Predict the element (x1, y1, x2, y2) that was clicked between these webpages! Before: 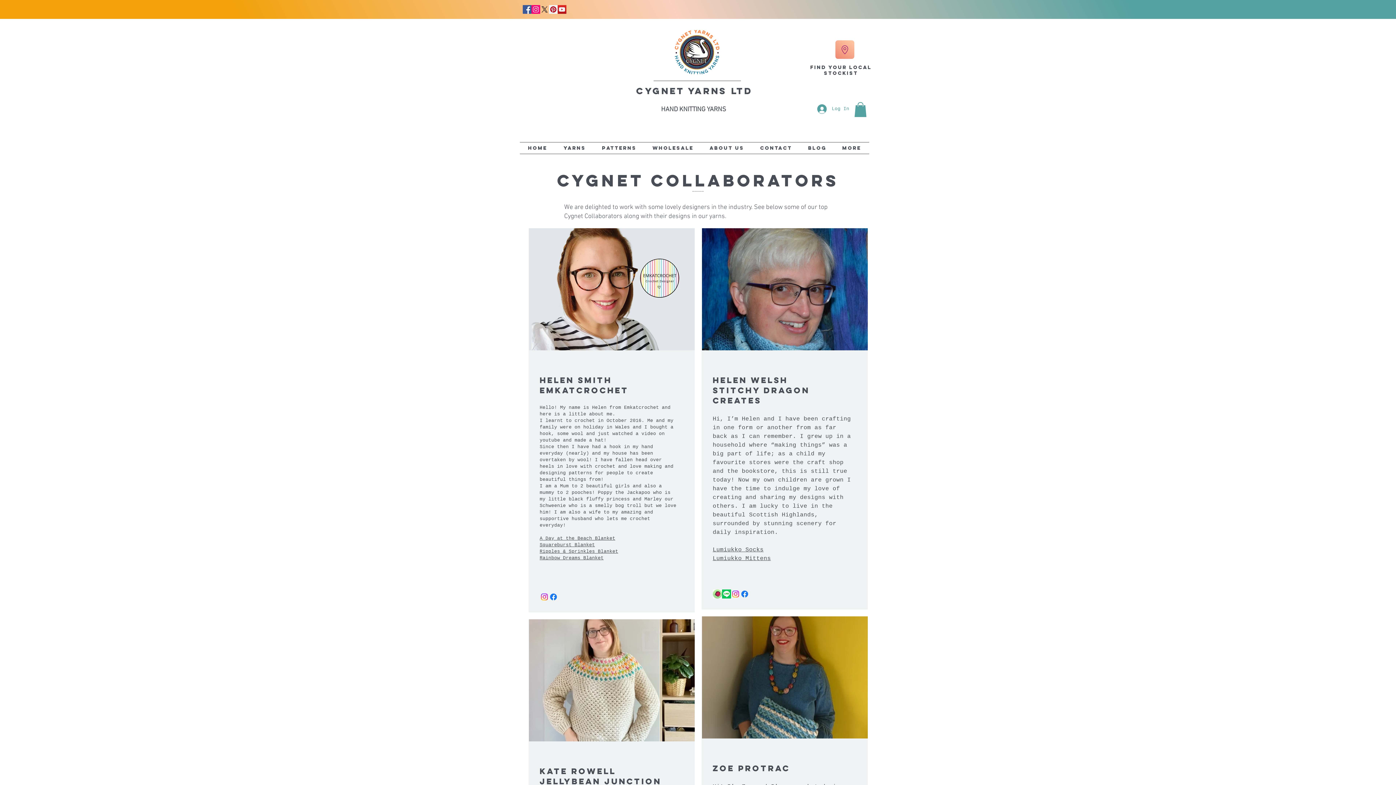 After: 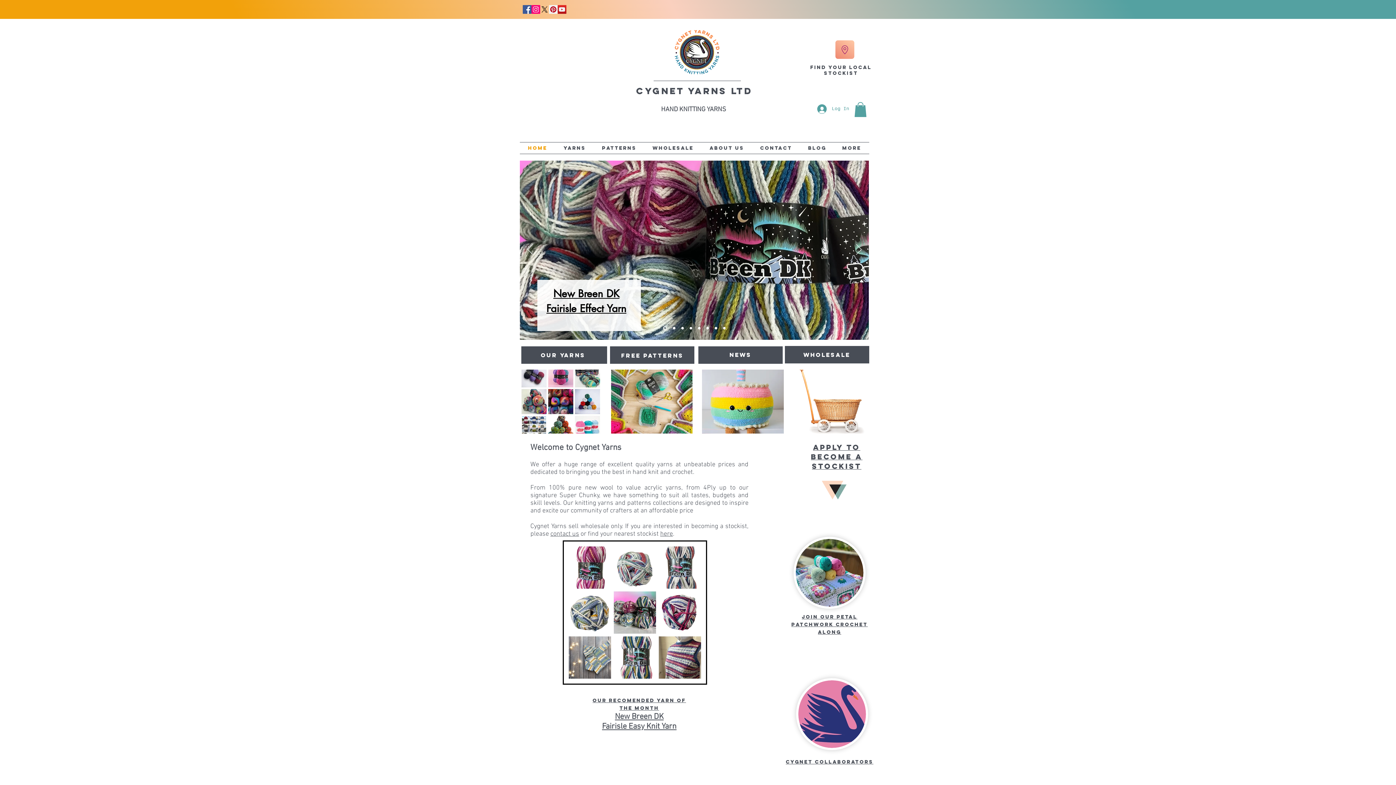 Action: bbox: (672, 30, 722, 74)